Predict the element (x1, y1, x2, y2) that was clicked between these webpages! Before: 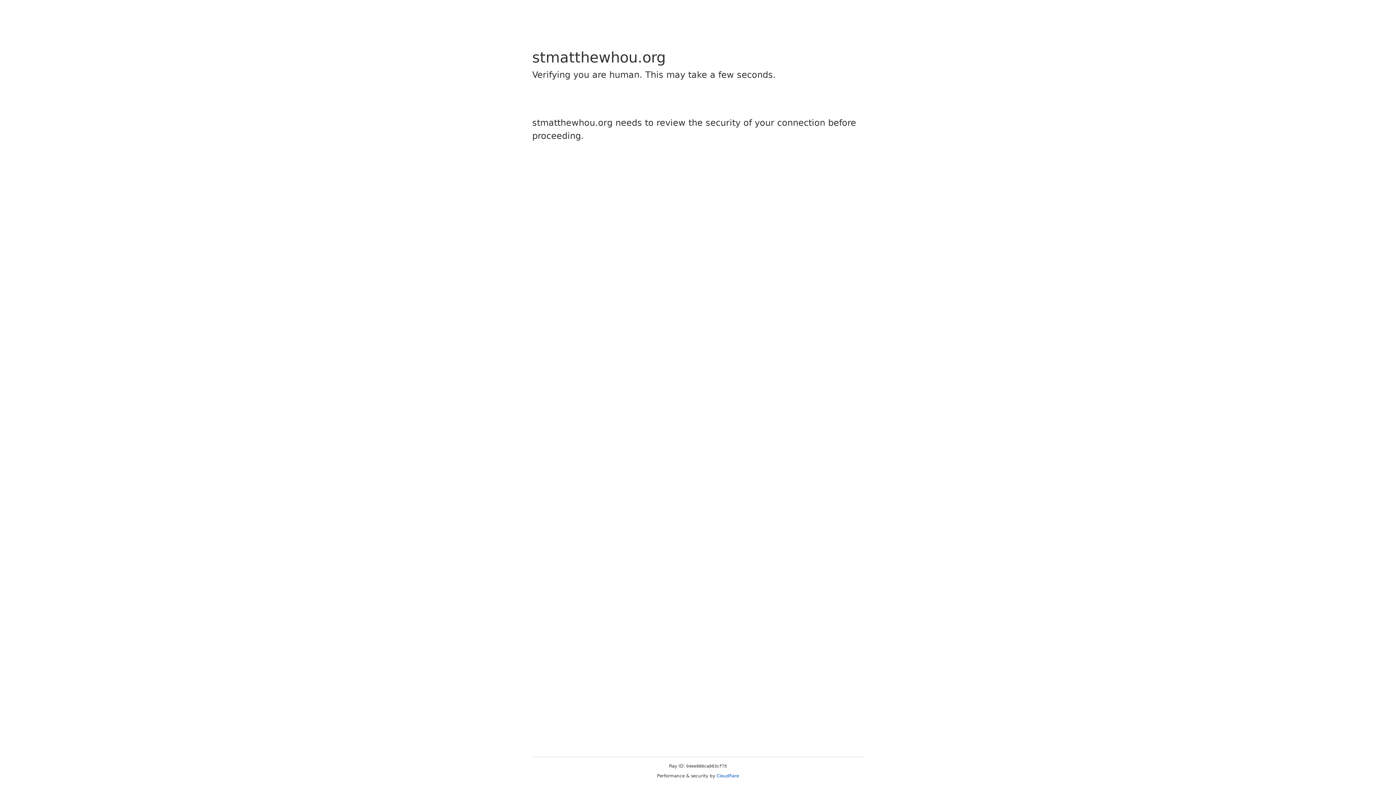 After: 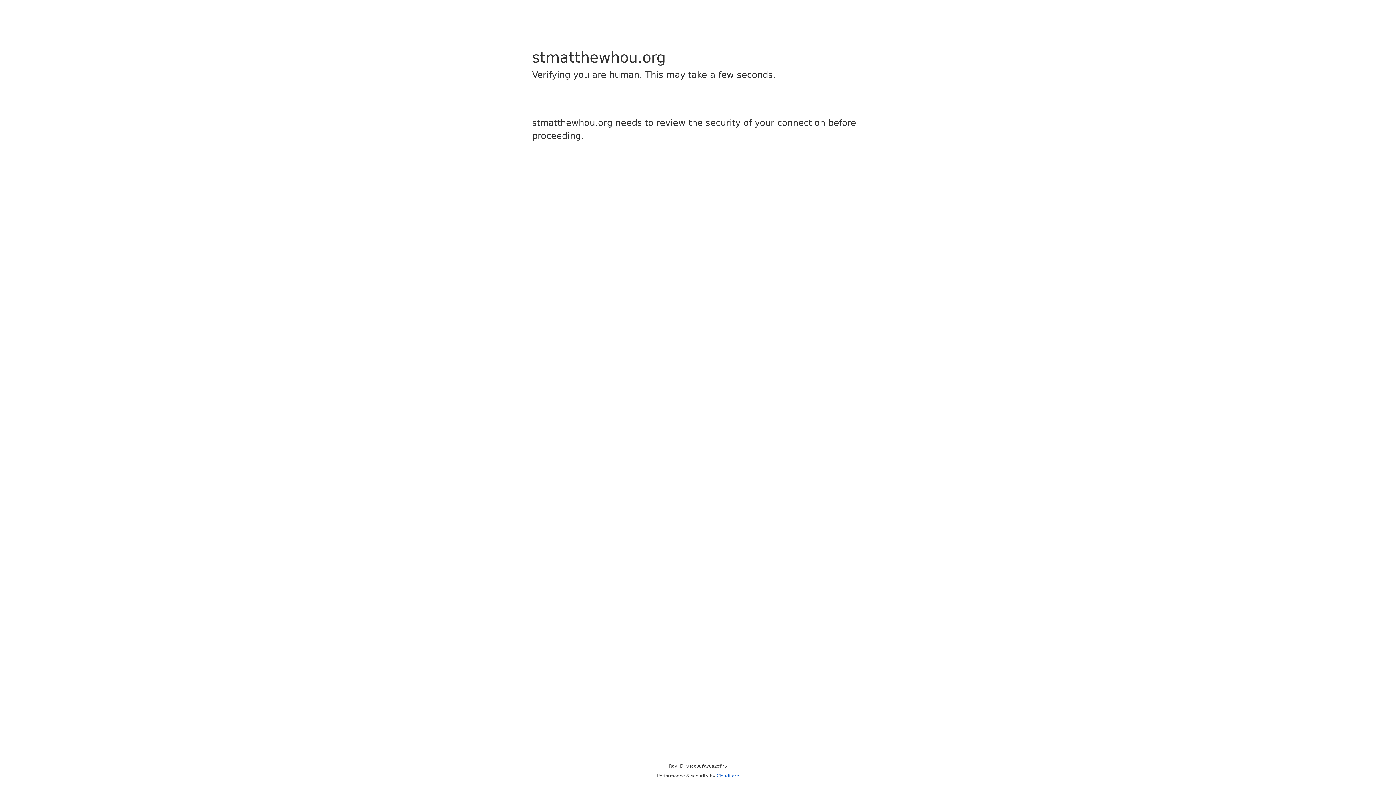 Action: label: Cloudflare bbox: (716, 773, 739, 778)